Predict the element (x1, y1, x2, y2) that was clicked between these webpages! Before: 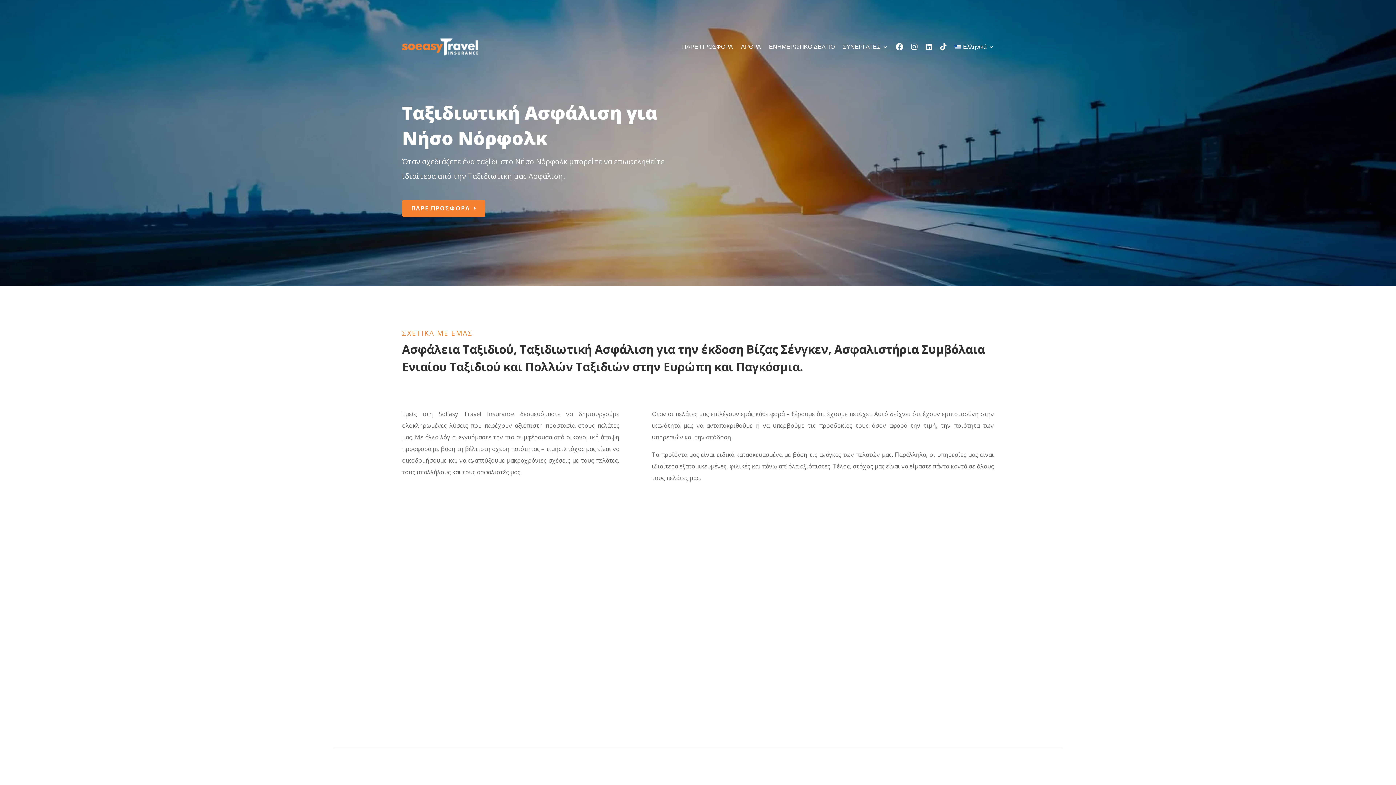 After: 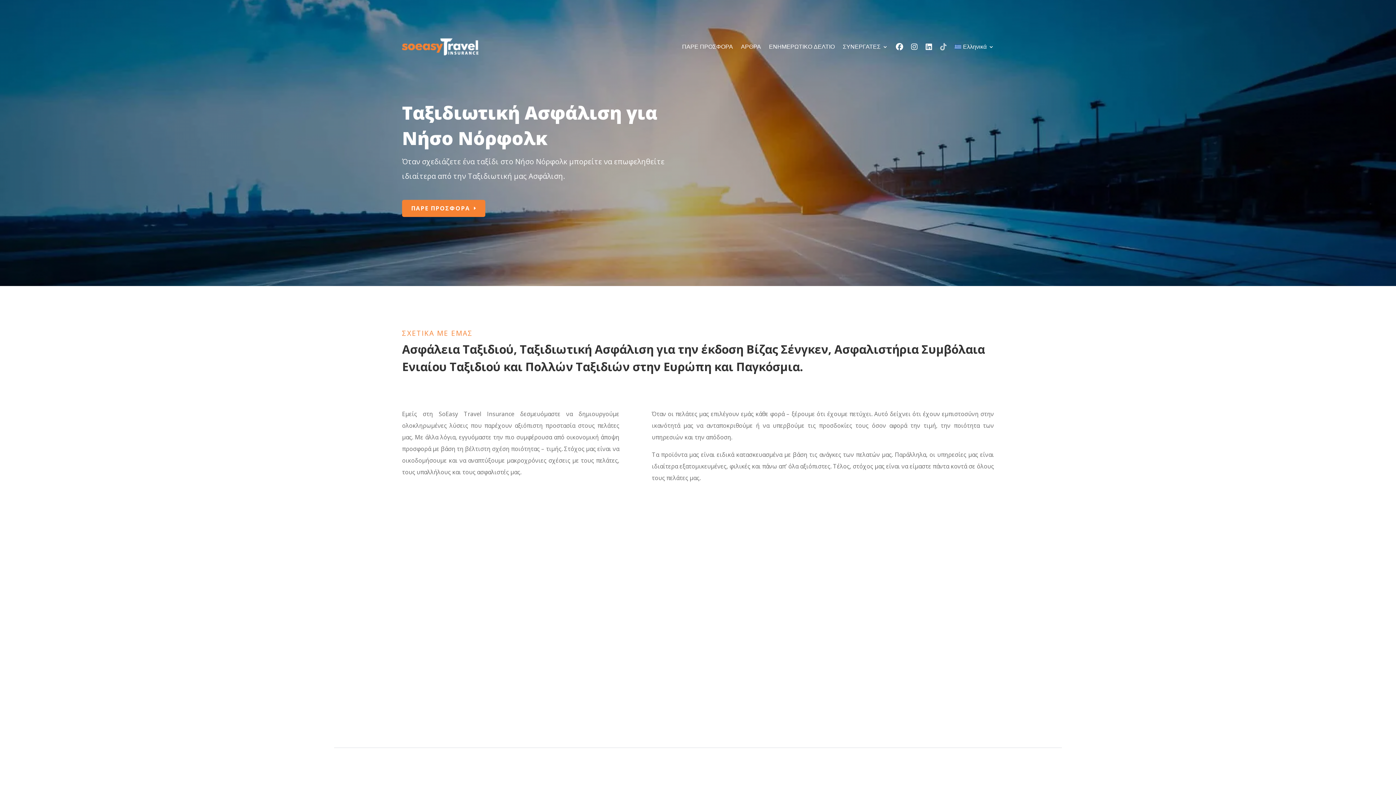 Action: bbox: (940, 32, 946, 61)